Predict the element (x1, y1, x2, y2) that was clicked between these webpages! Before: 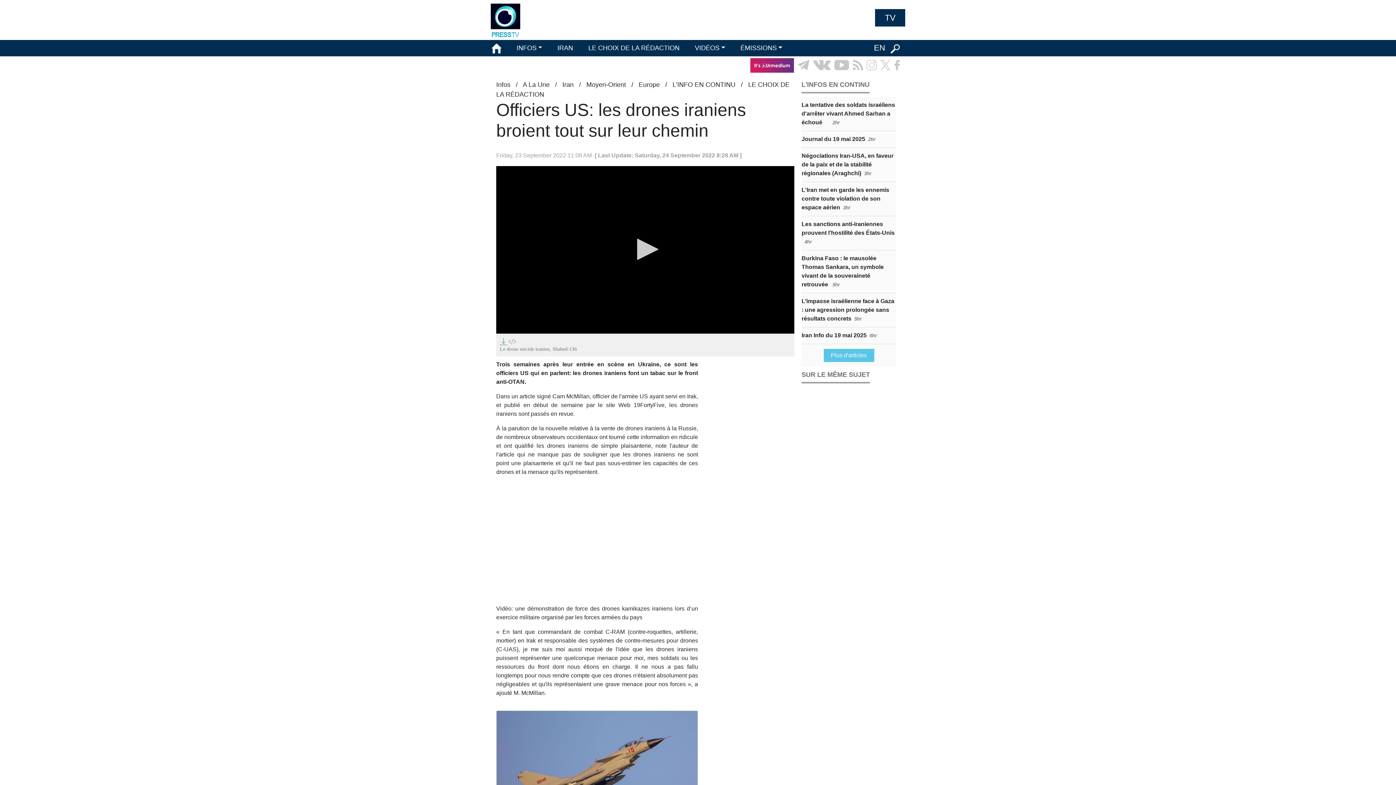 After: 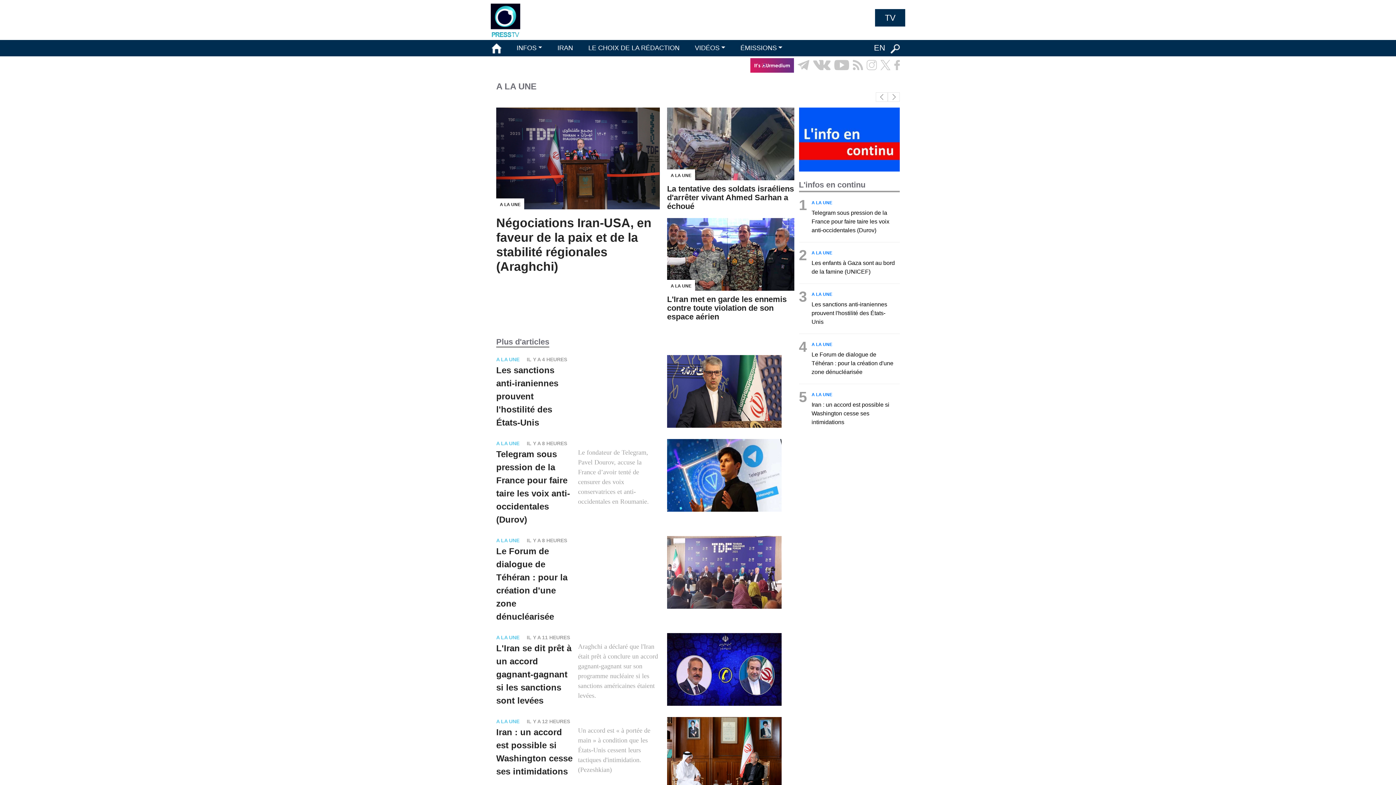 Action: label: A La Une bbox: (522, 81, 549, 88)